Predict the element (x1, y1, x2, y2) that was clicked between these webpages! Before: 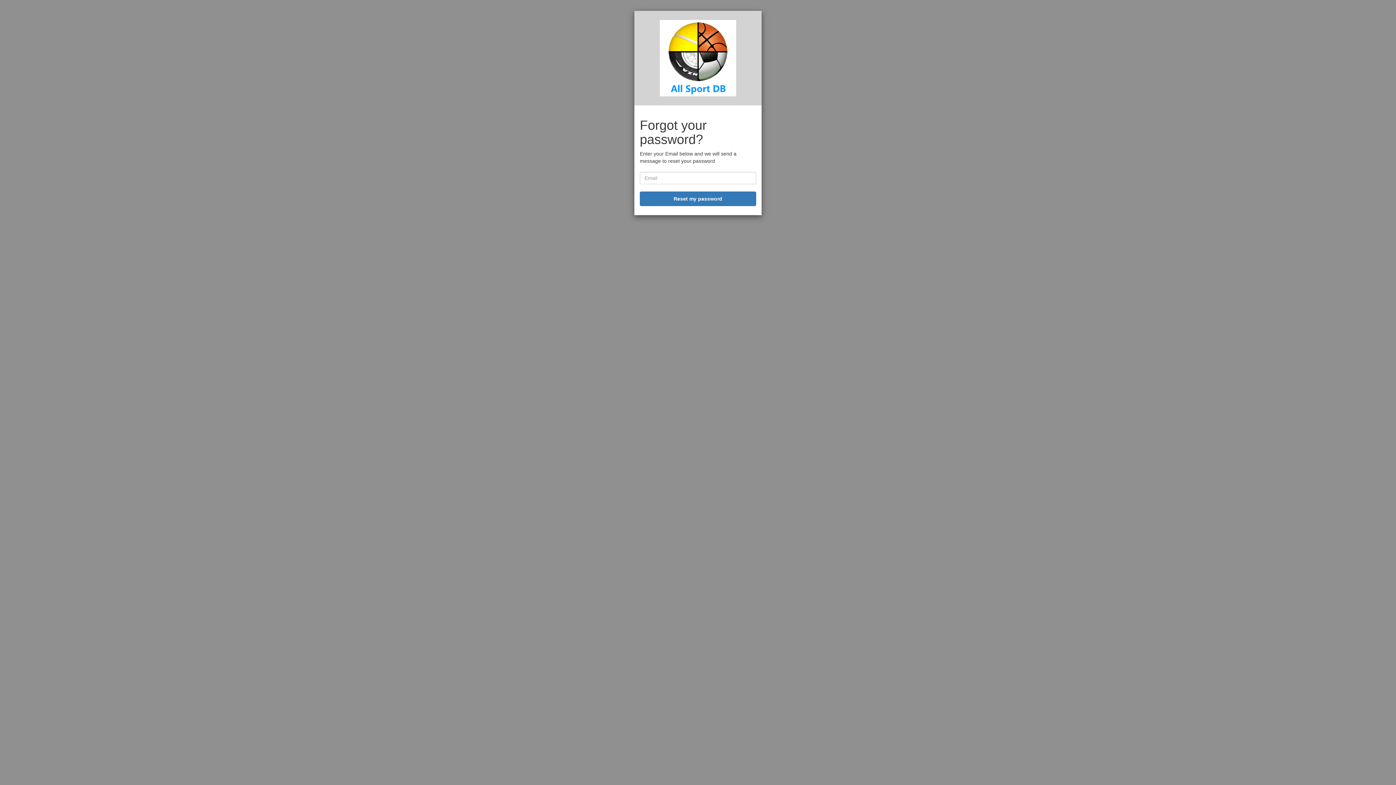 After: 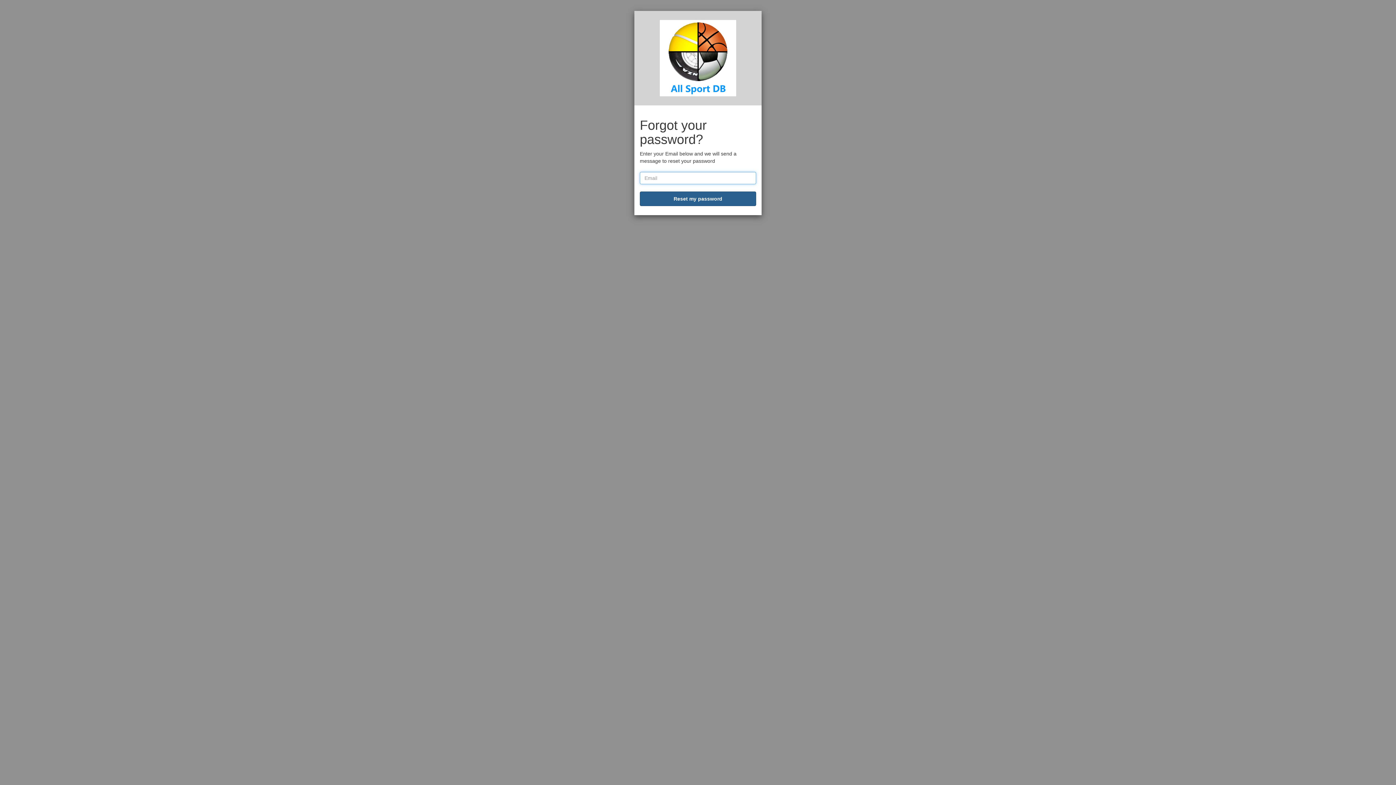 Action: label: Reset my password bbox: (640, 191, 756, 206)